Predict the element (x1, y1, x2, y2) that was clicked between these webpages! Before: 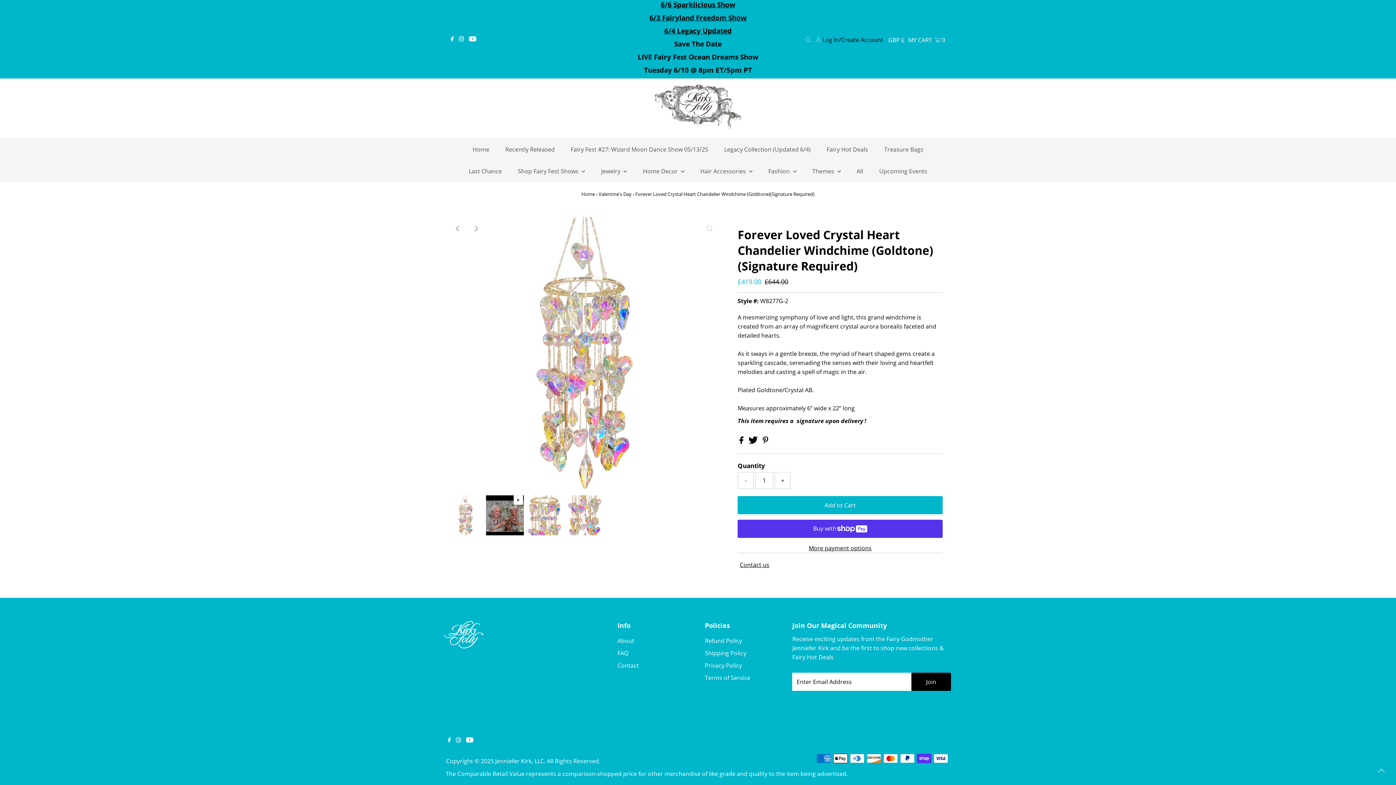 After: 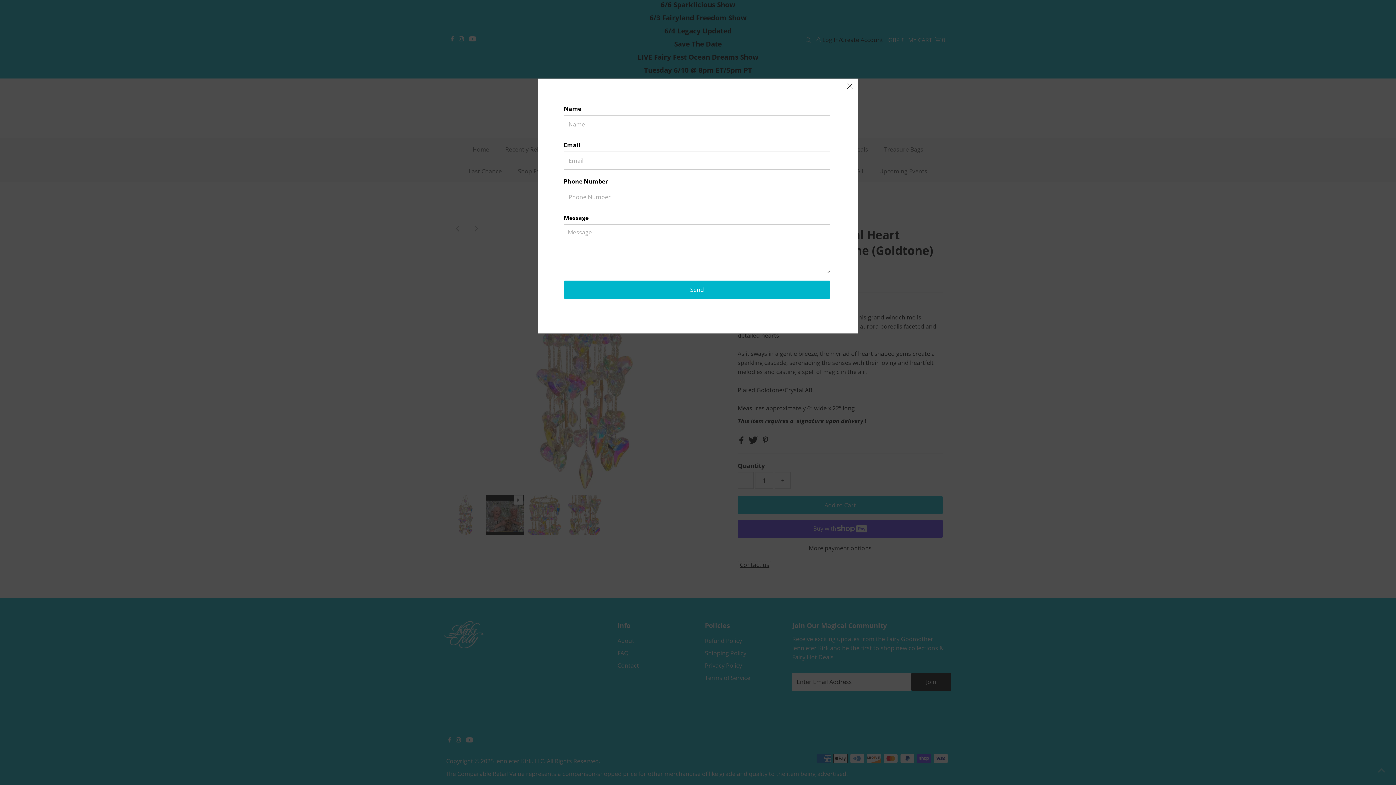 Action: label: Contact us bbox: (737, 561, 771, 568)